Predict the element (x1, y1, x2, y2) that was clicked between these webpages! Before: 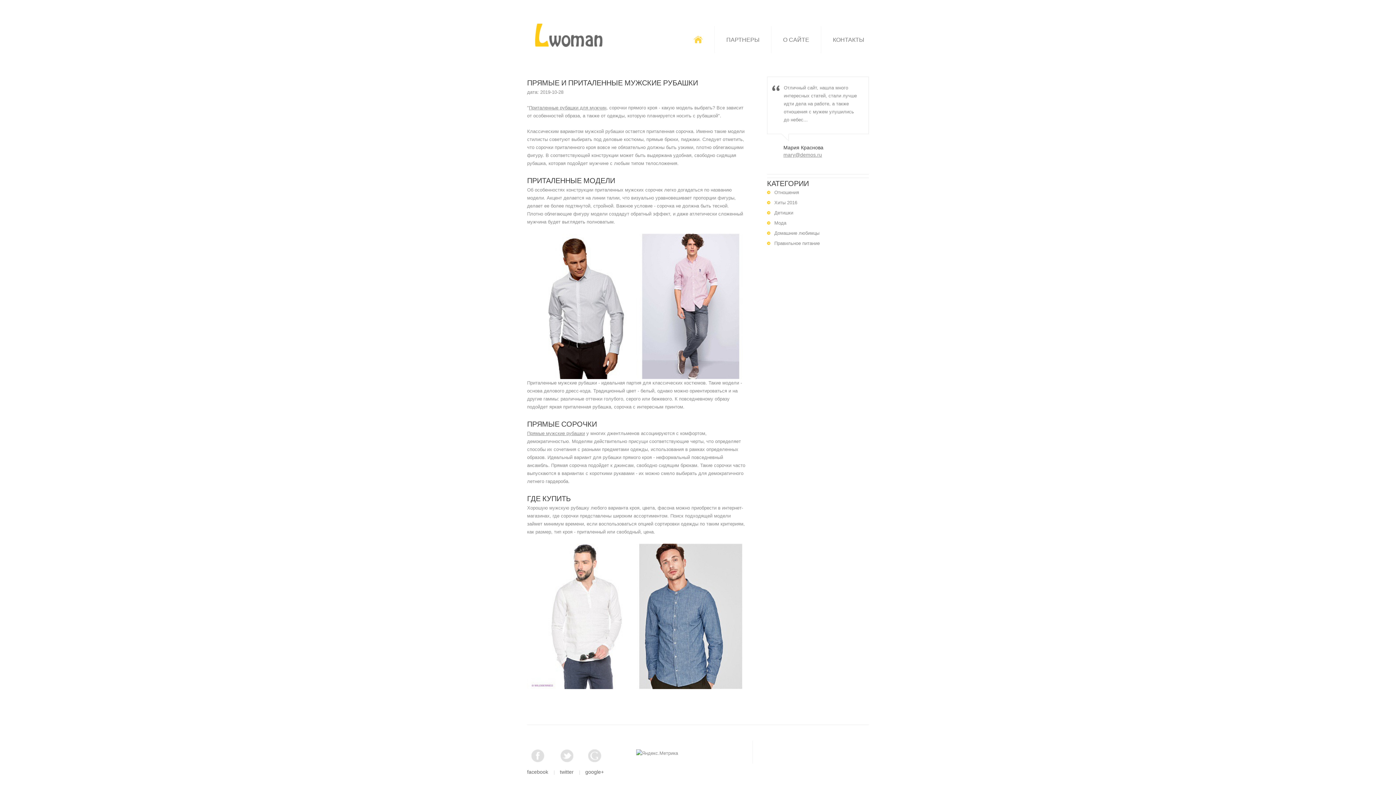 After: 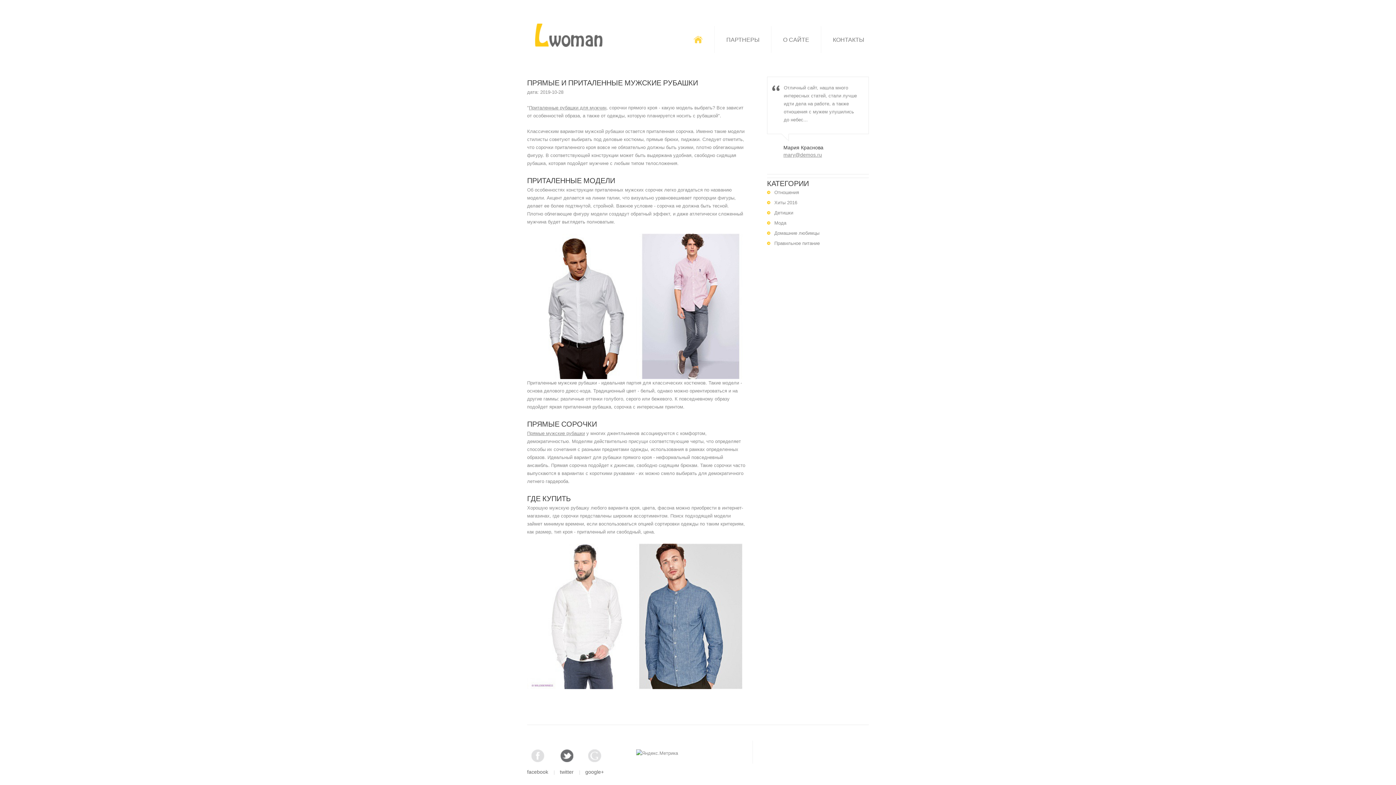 Action: bbox: (560, 749, 573, 782) label: twitter